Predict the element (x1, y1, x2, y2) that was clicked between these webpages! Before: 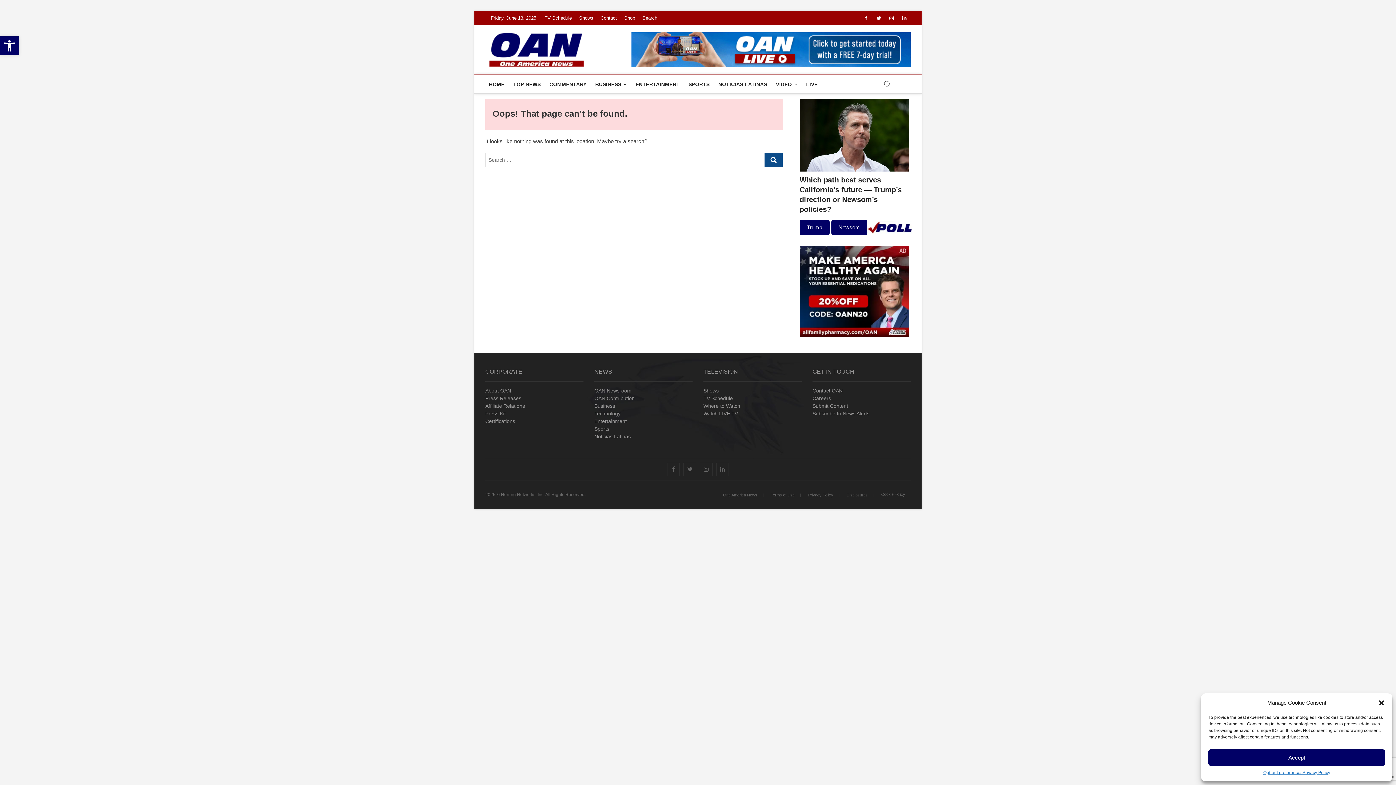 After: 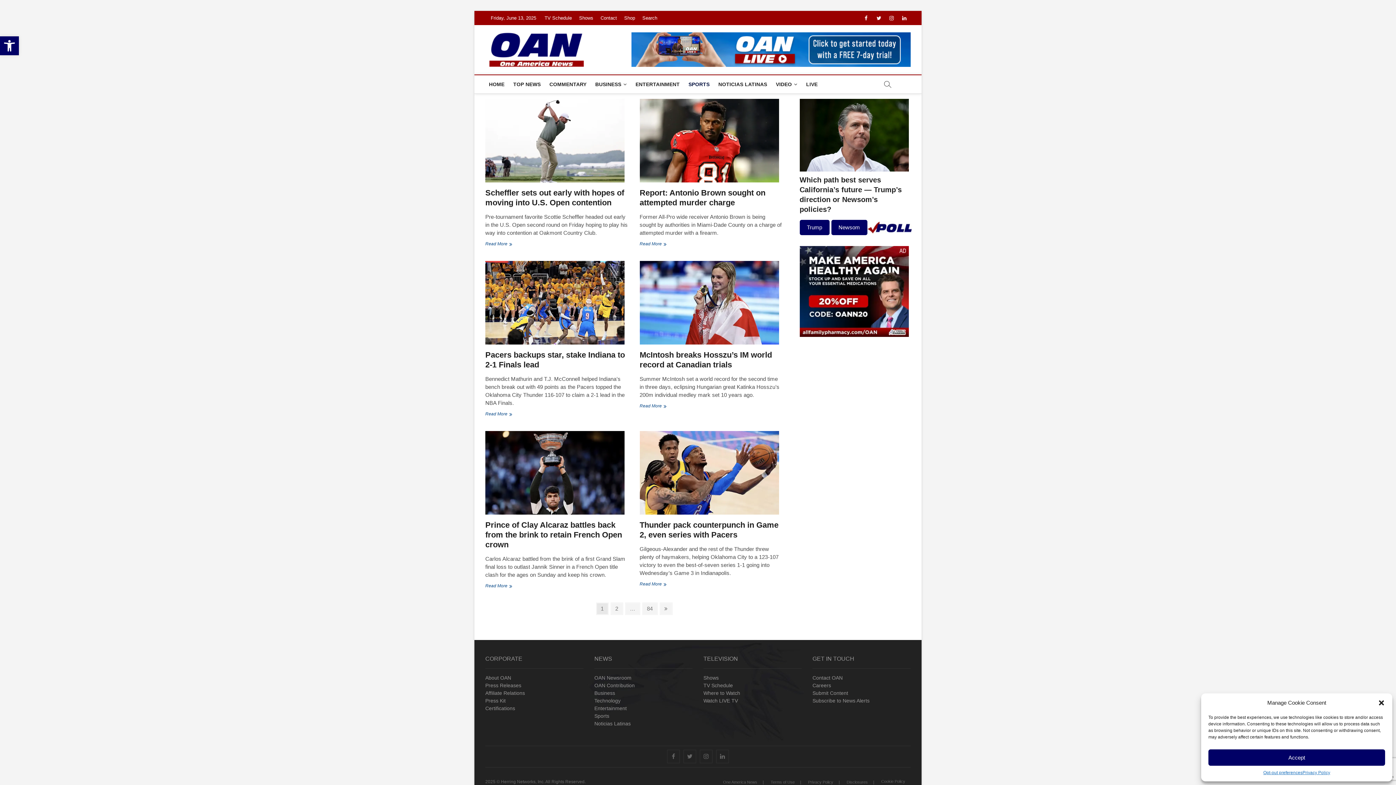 Action: bbox: (685, 75, 713, 93) label: SPORTS